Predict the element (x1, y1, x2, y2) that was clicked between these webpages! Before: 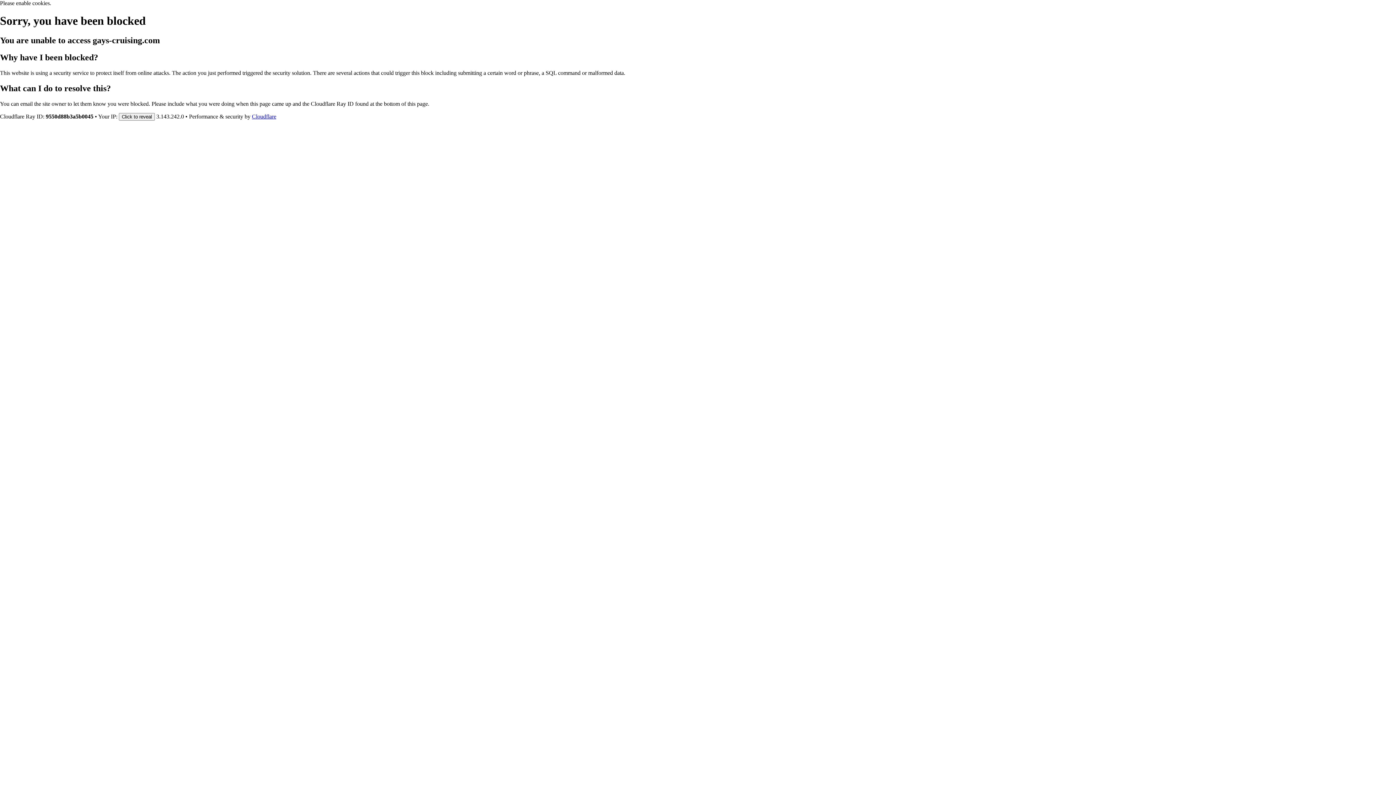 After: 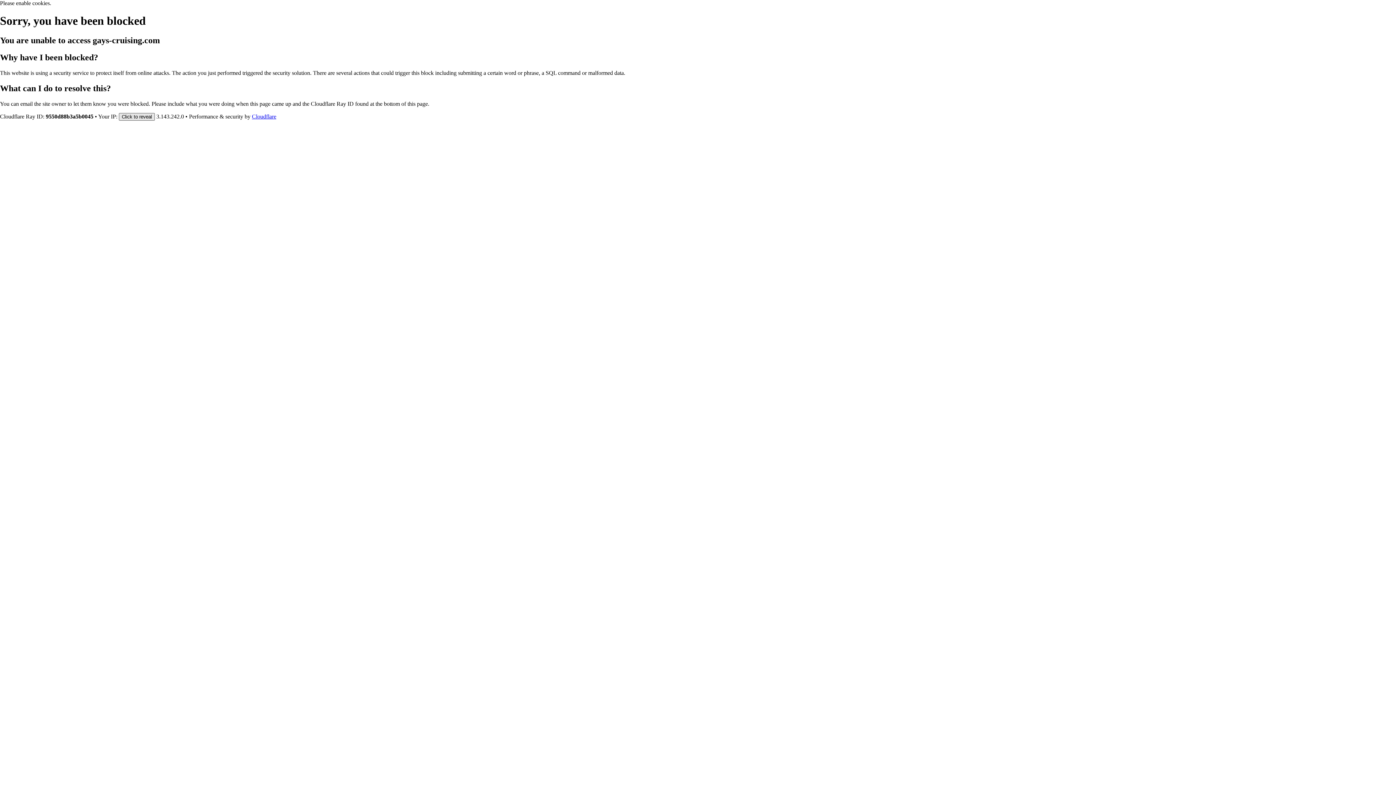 Action: bbox: (118, 112, 154, 120) label: Click to reveal